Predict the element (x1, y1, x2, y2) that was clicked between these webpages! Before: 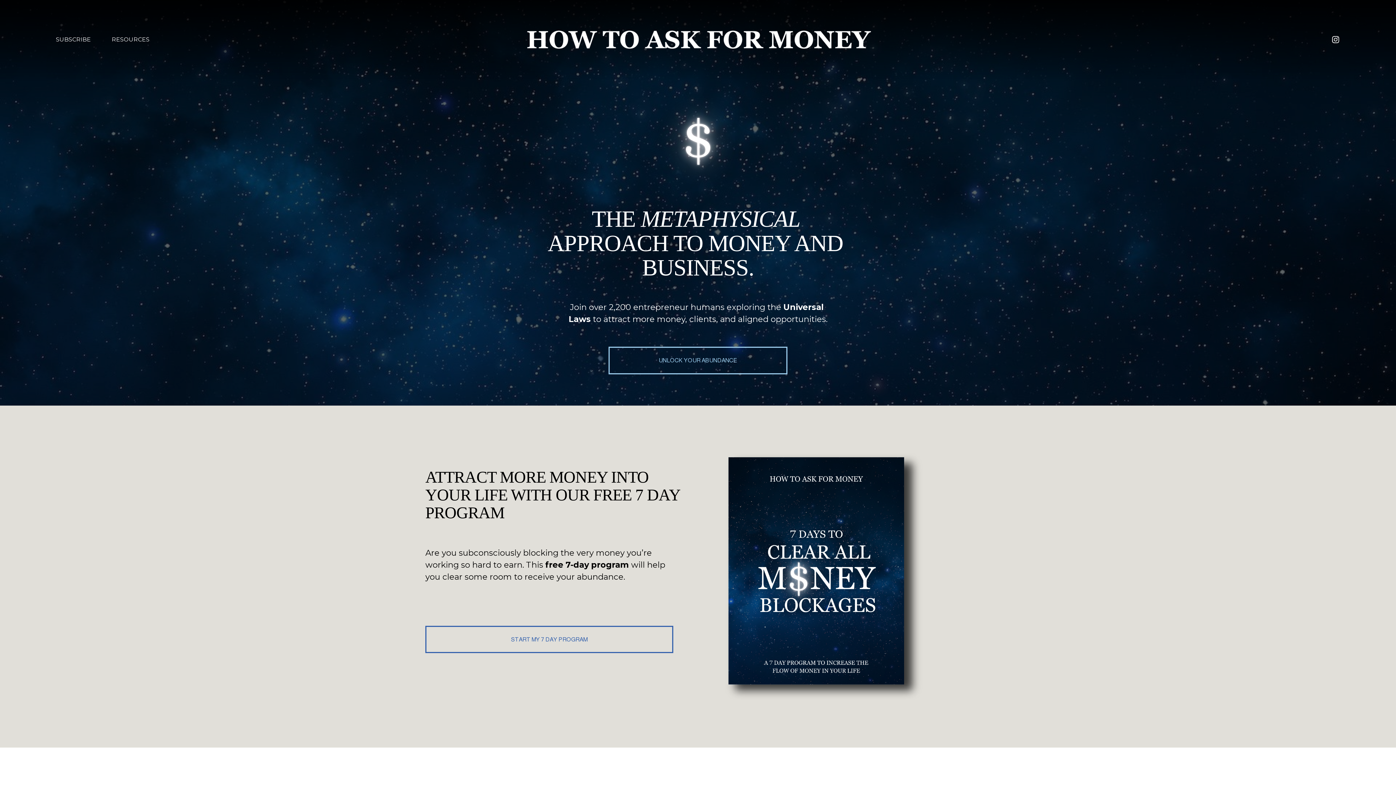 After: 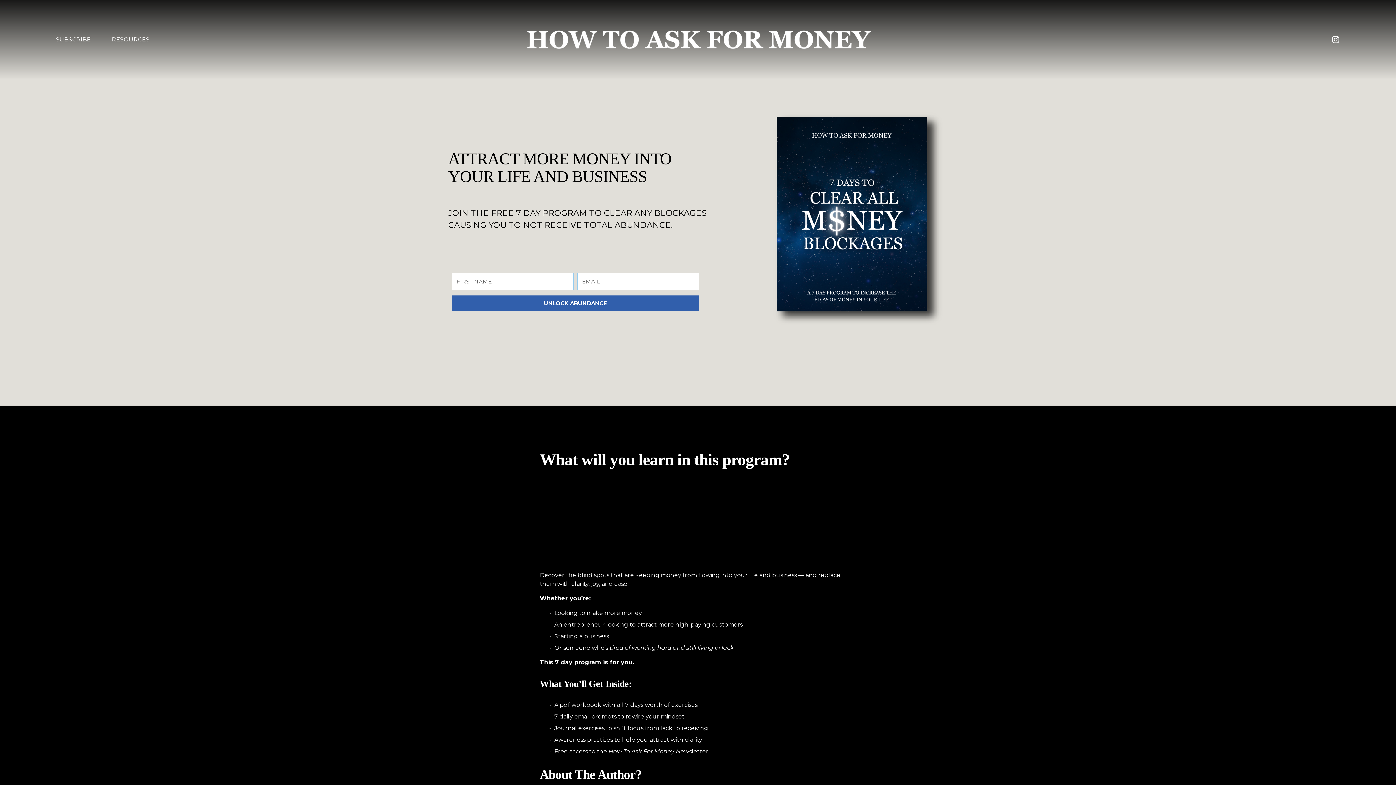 Action: label: START MY 7 DAY PROGRAM bbox: (425, 626, 673, 653)